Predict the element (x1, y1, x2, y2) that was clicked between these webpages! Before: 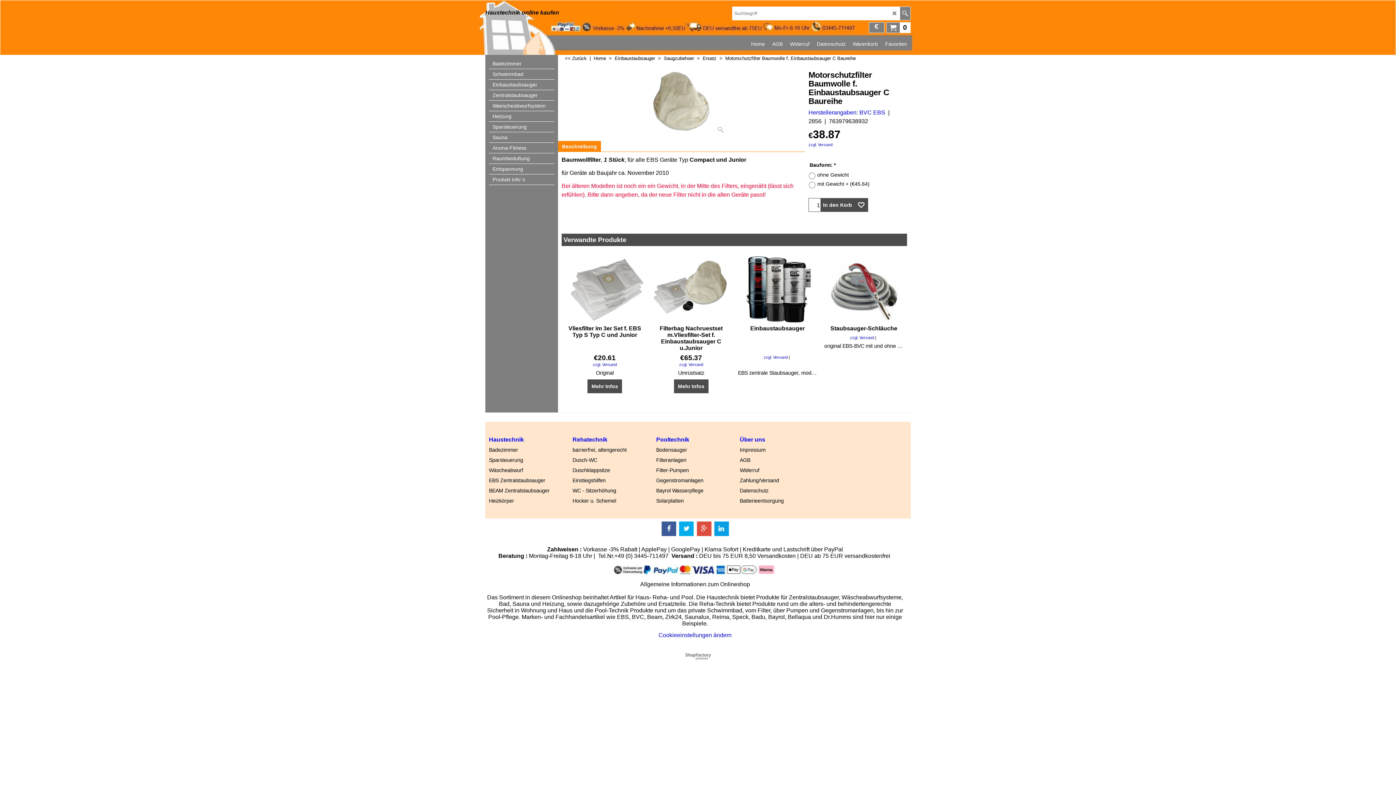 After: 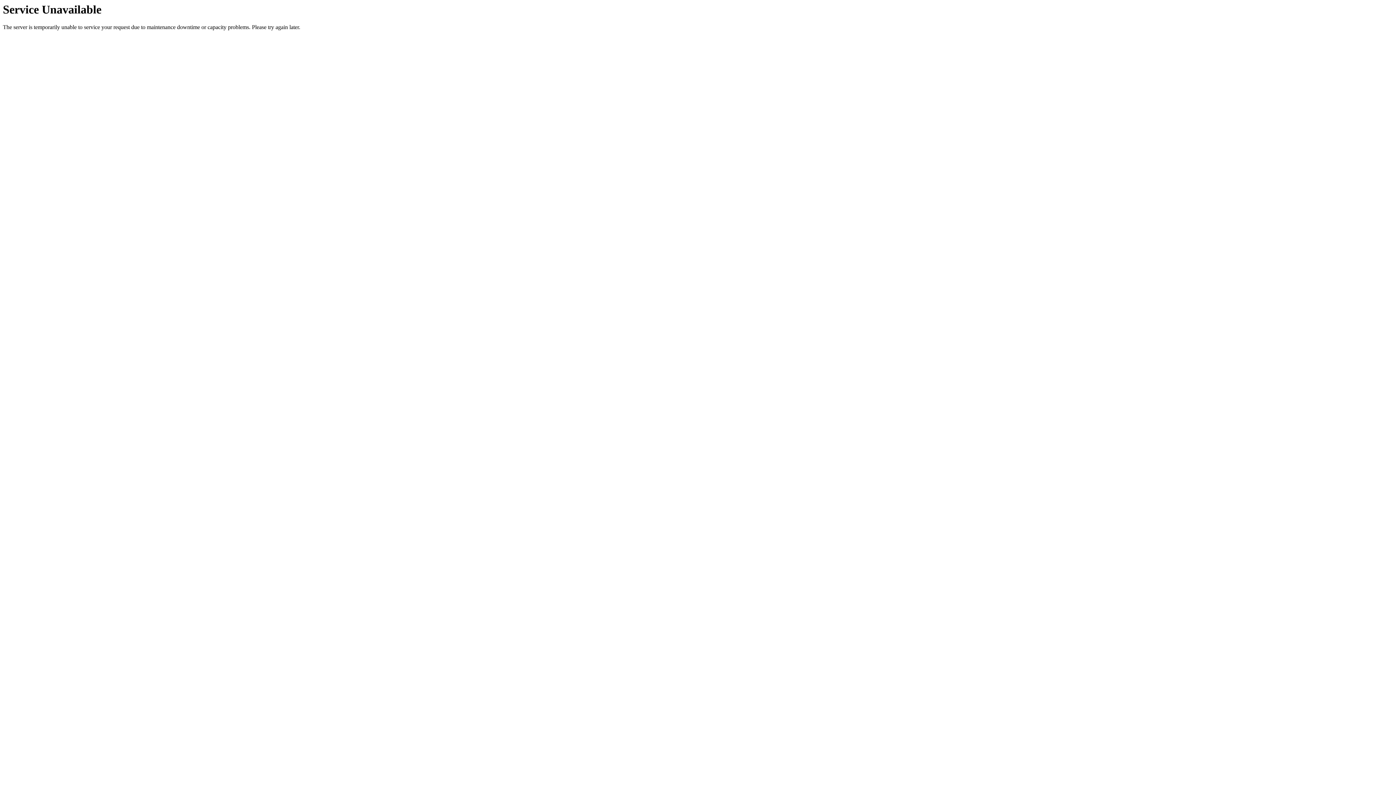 Action: label: Sauna bbox: (489, 132, 554, 142)